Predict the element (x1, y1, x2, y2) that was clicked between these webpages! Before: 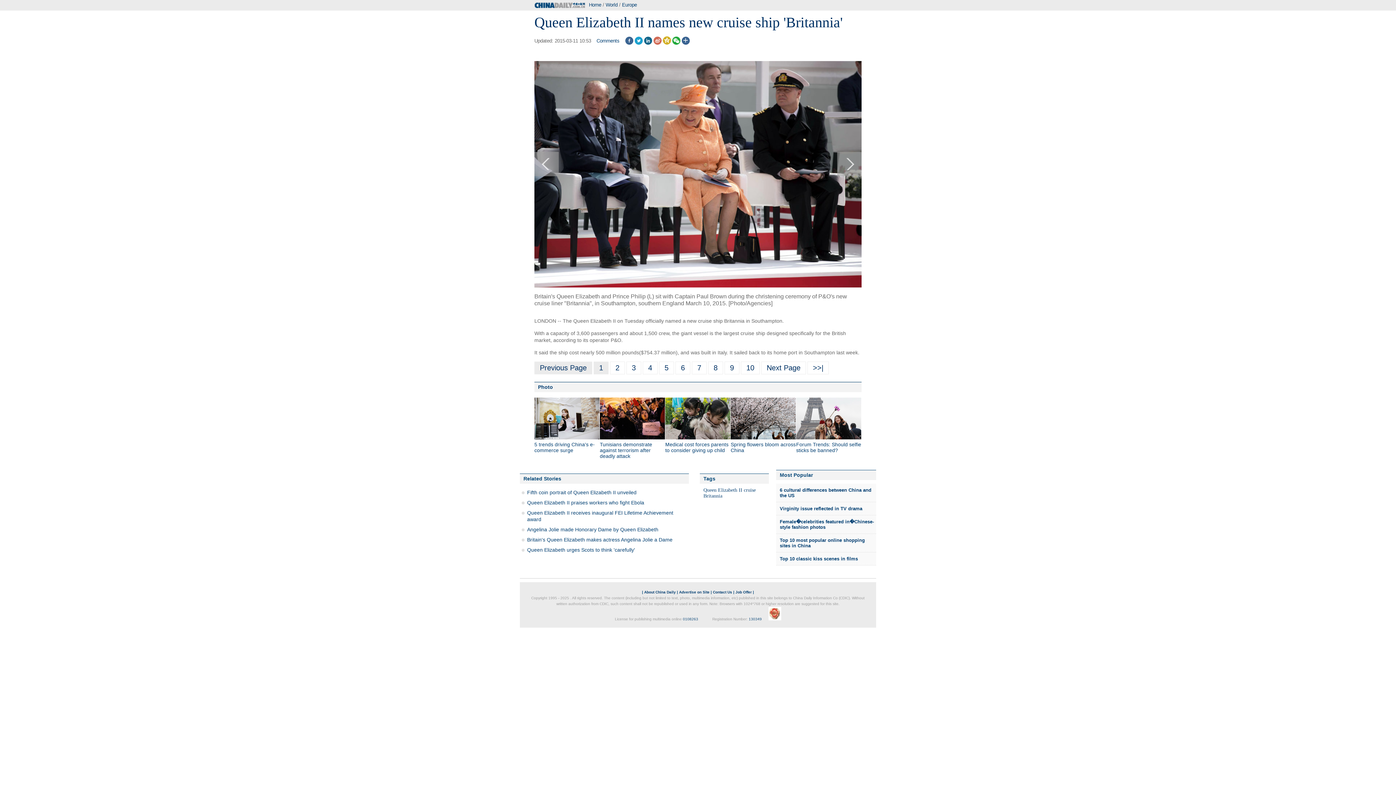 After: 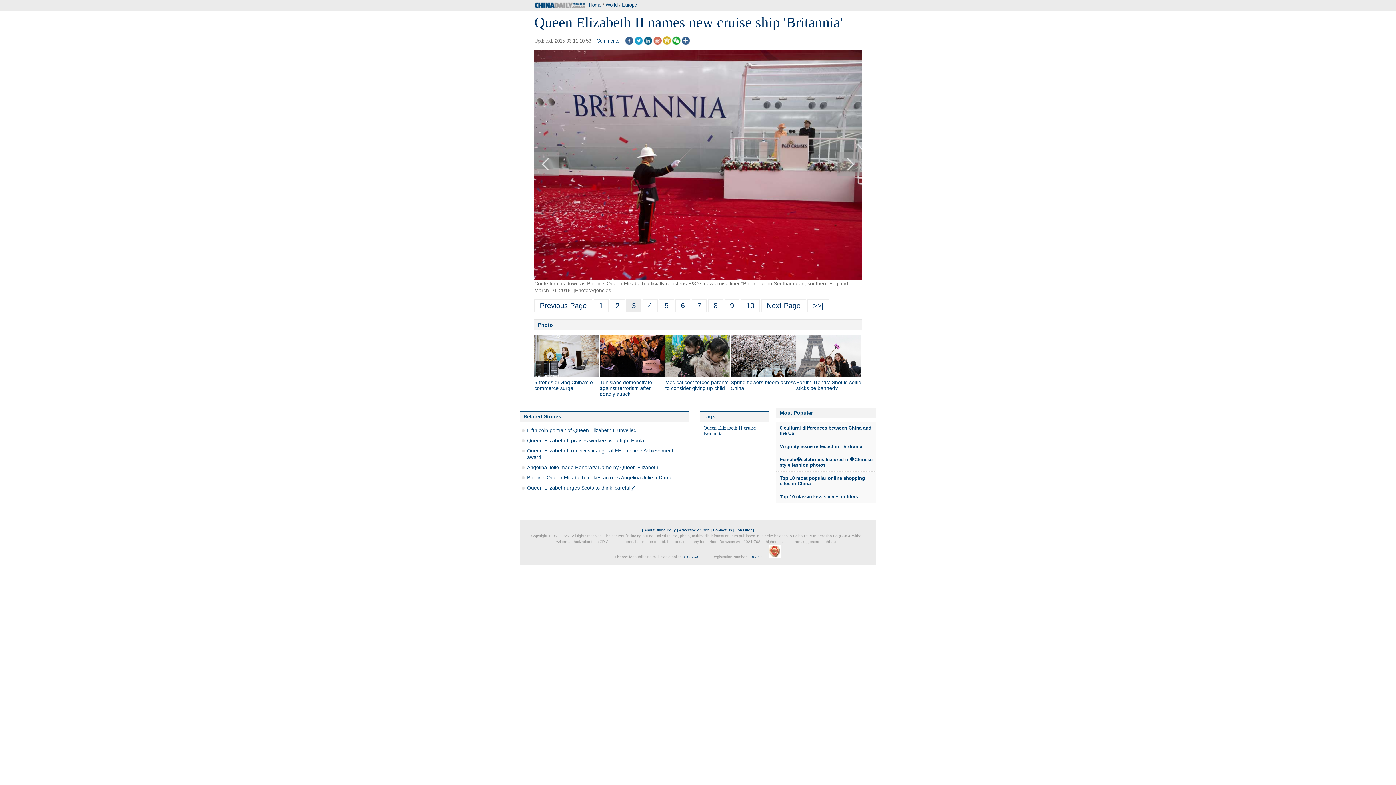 Action: label: 3 bbox: (626, 361, 641, 374)